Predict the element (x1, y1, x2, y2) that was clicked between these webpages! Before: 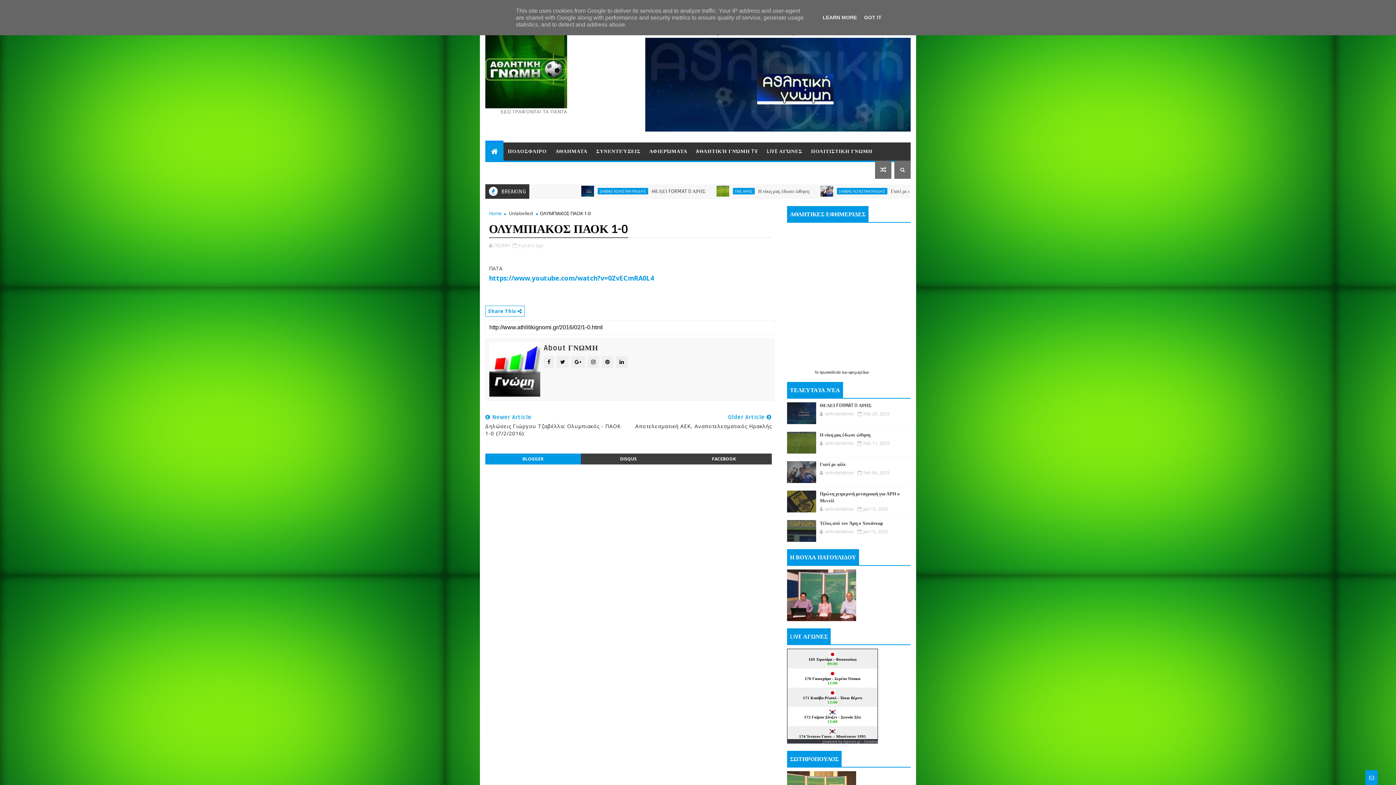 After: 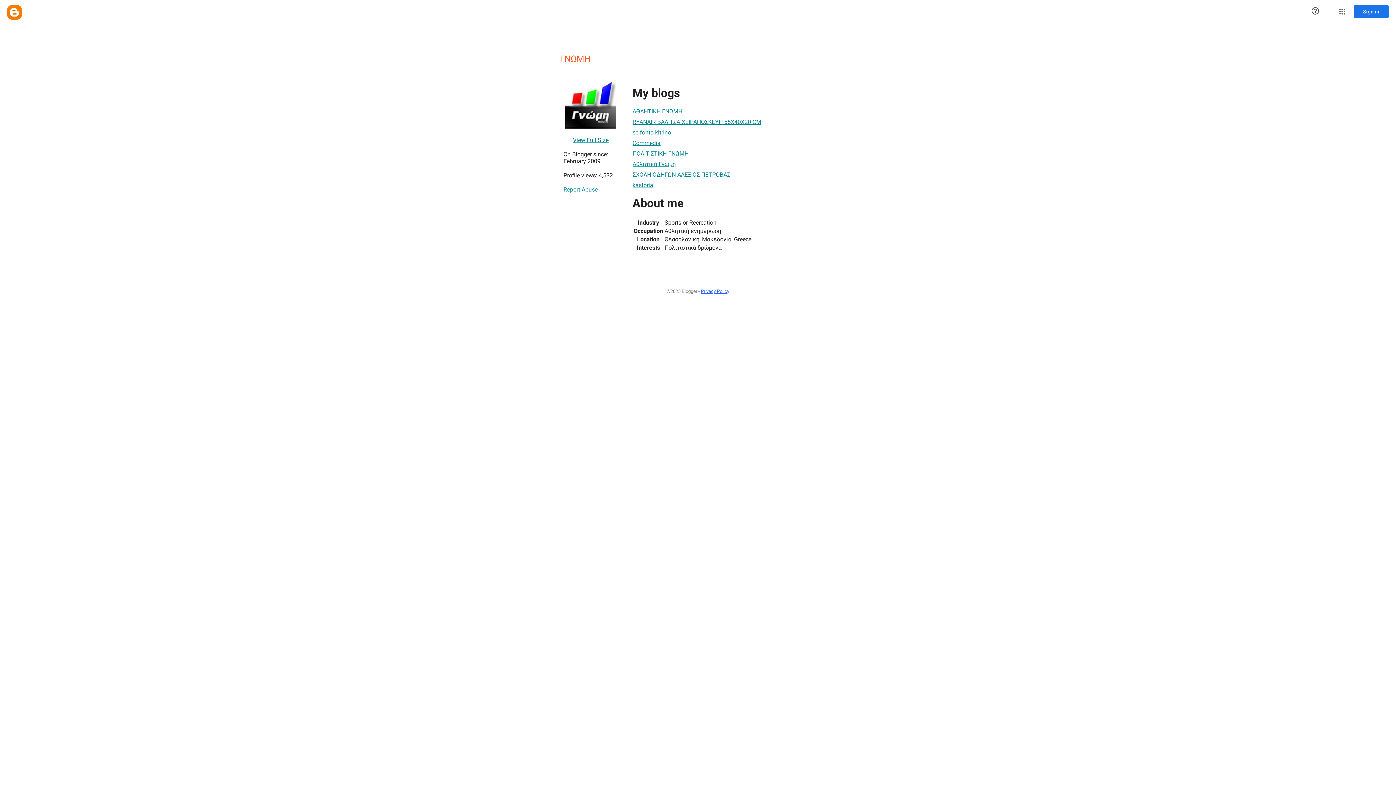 Action: bbox: (493, 242, 510, 248) label: ΓΝΩΜΗ 